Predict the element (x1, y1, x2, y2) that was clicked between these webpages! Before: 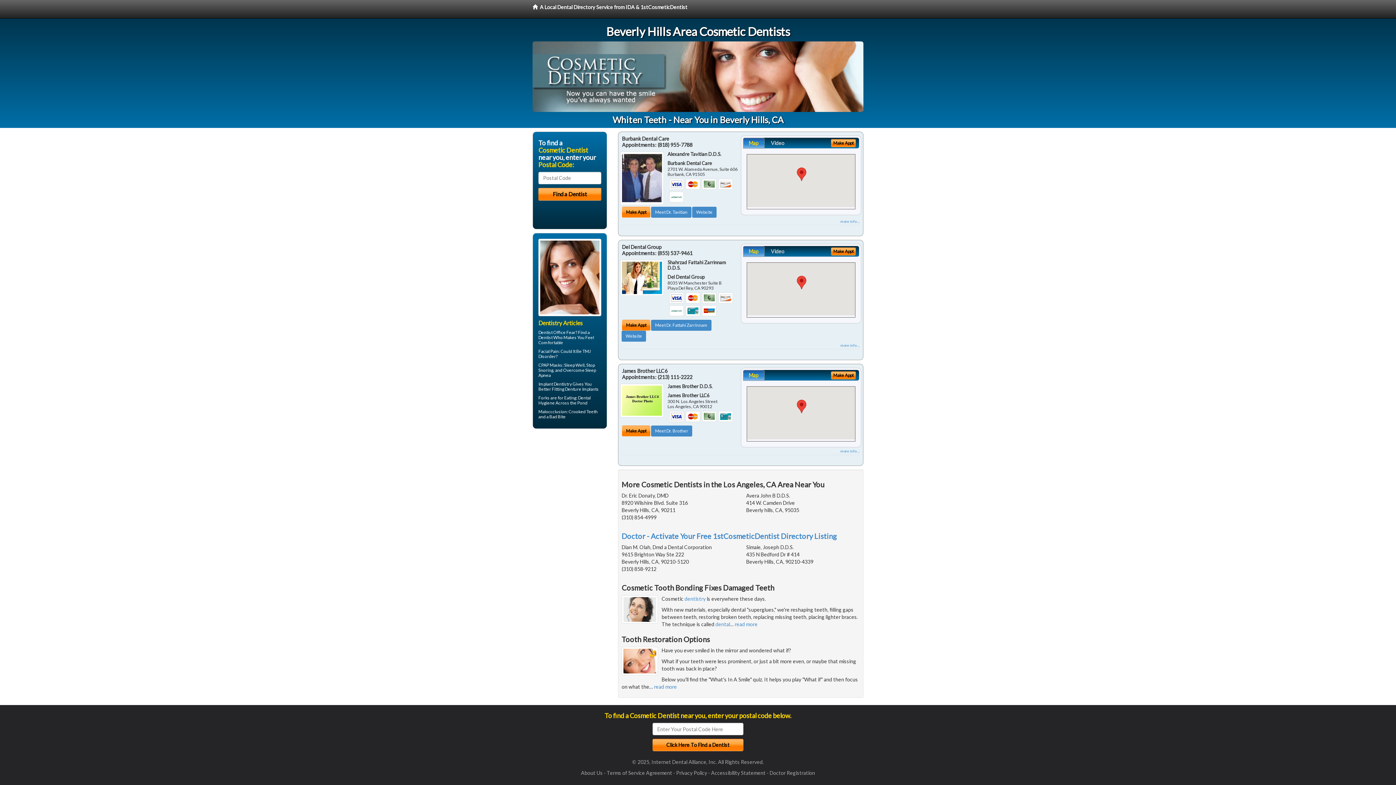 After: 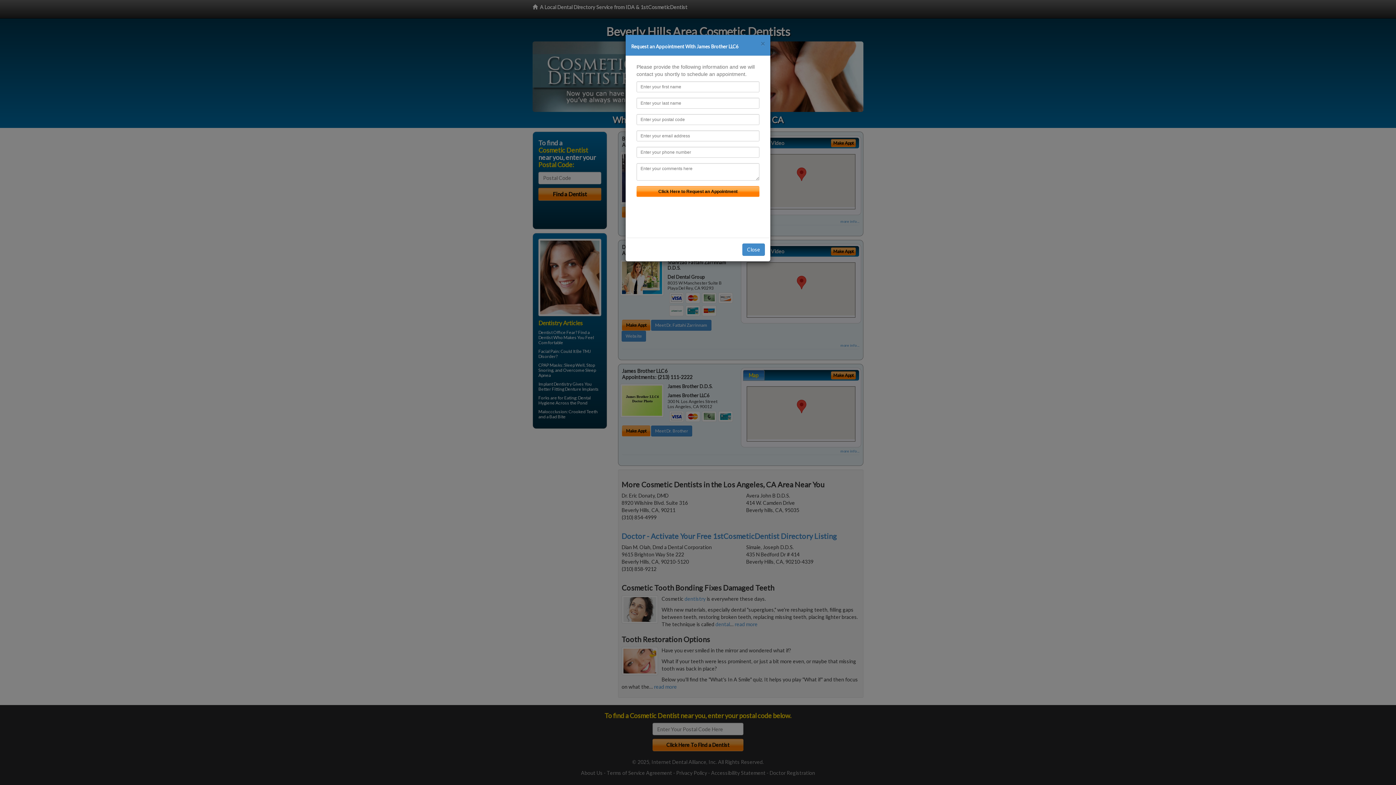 Action: label: Make Appt bbox: (622, 425, 650, 436)